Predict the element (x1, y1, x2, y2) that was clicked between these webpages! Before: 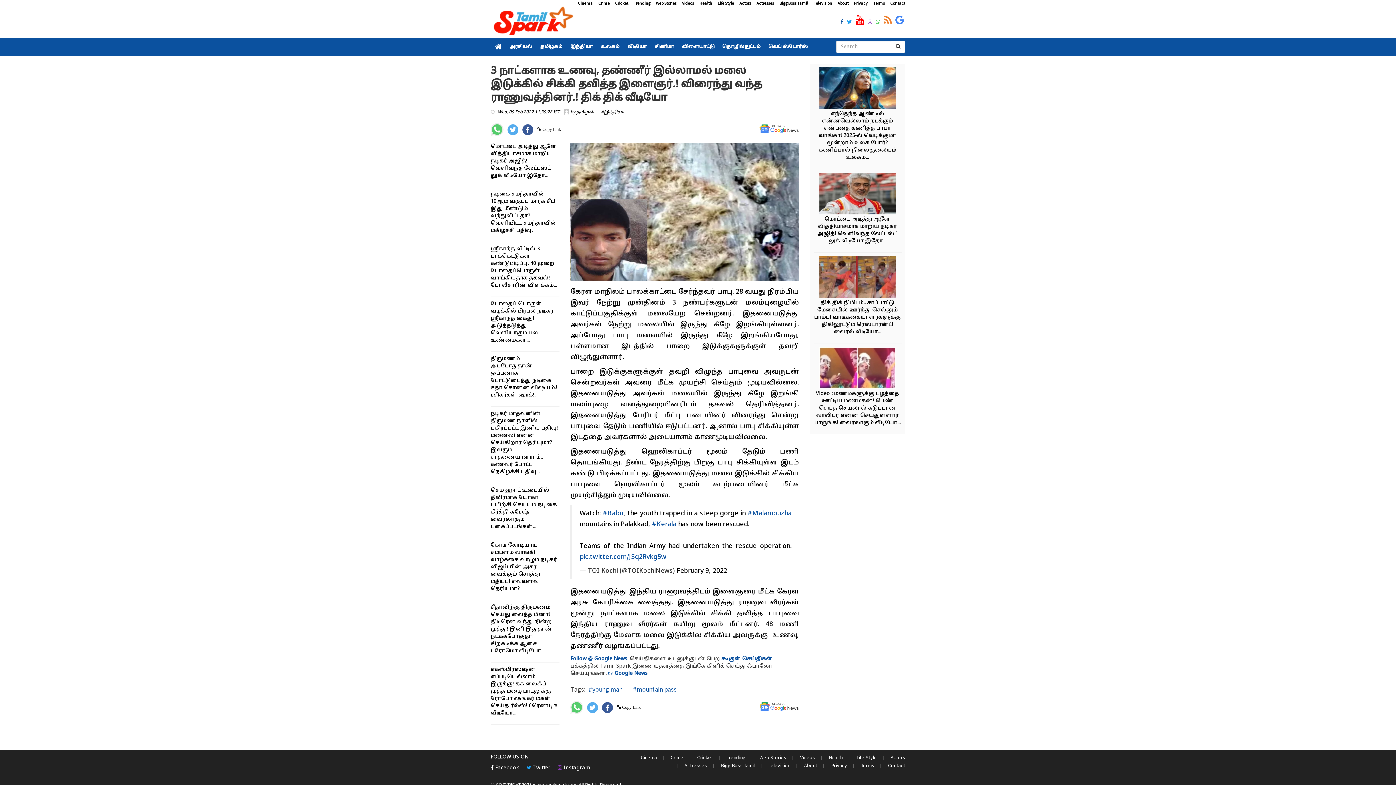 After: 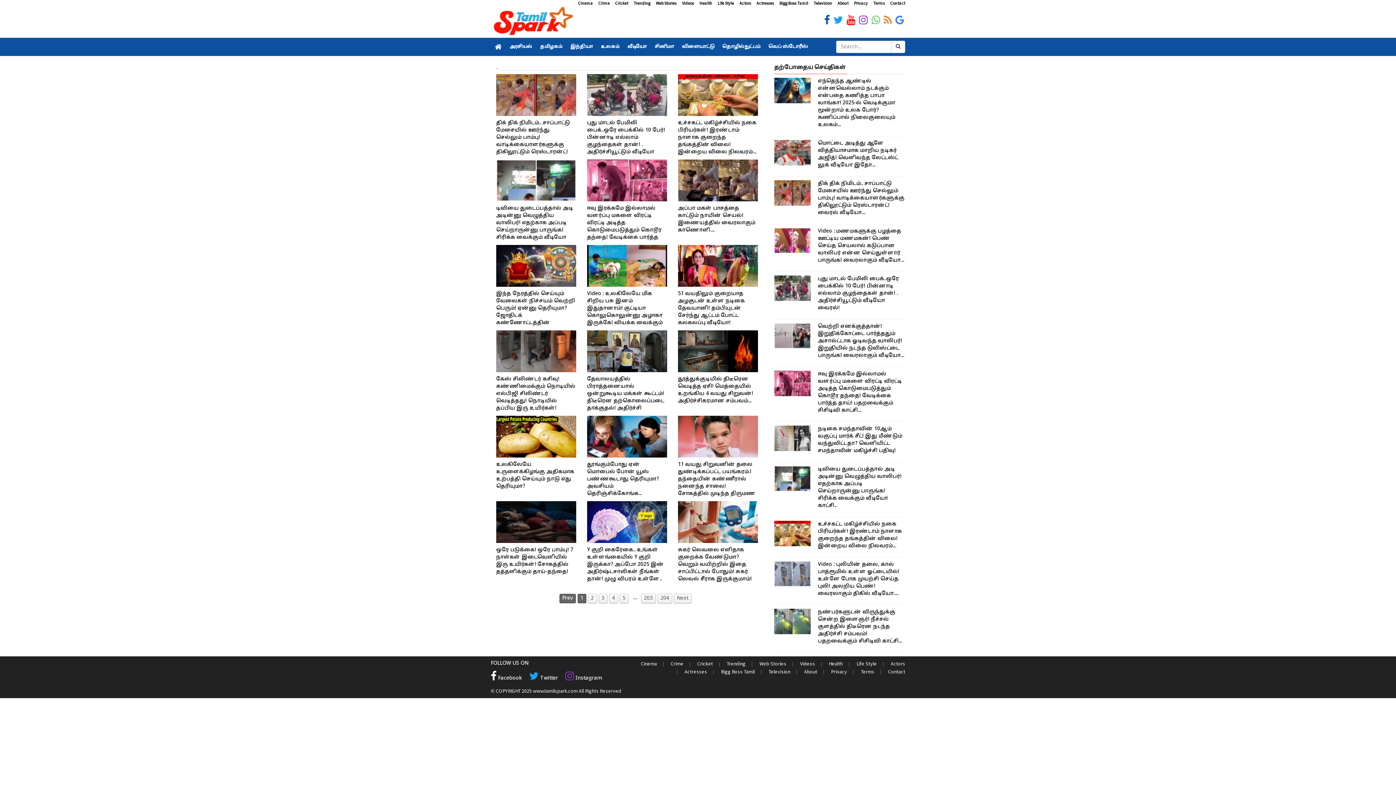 Action: bbox: (856, 754, 877, 761) label: Life Style